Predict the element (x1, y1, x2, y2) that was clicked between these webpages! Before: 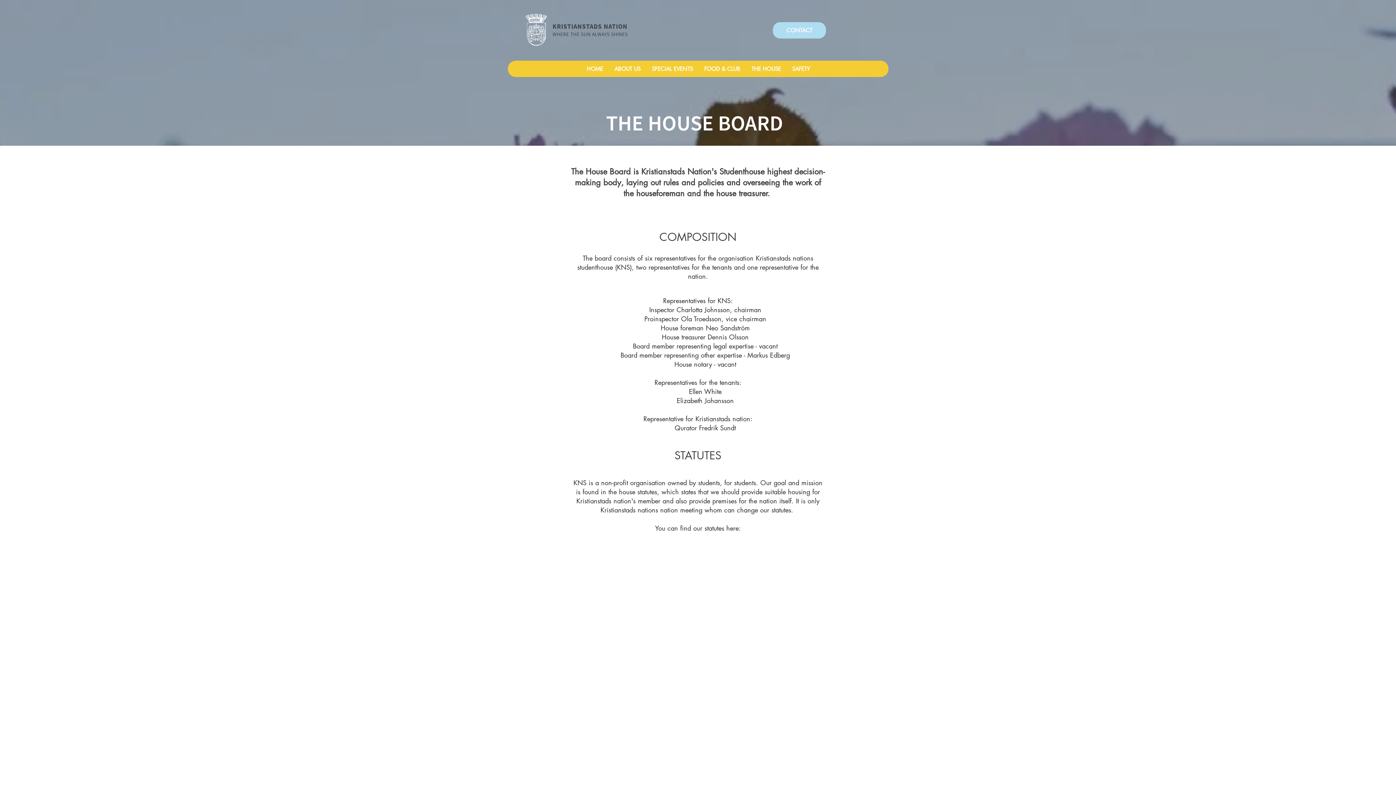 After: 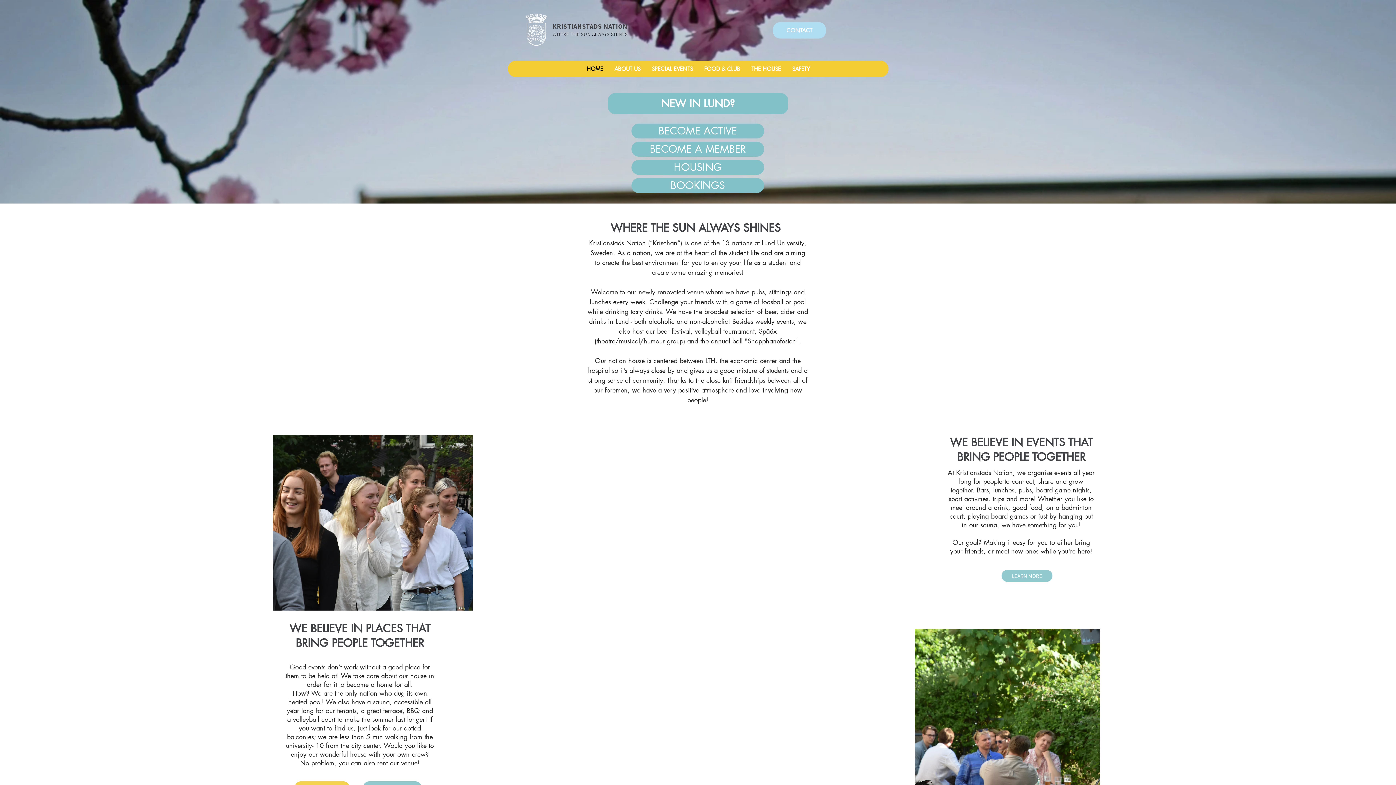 Action: label: HOME bbox: (581, 60, 608, 77)